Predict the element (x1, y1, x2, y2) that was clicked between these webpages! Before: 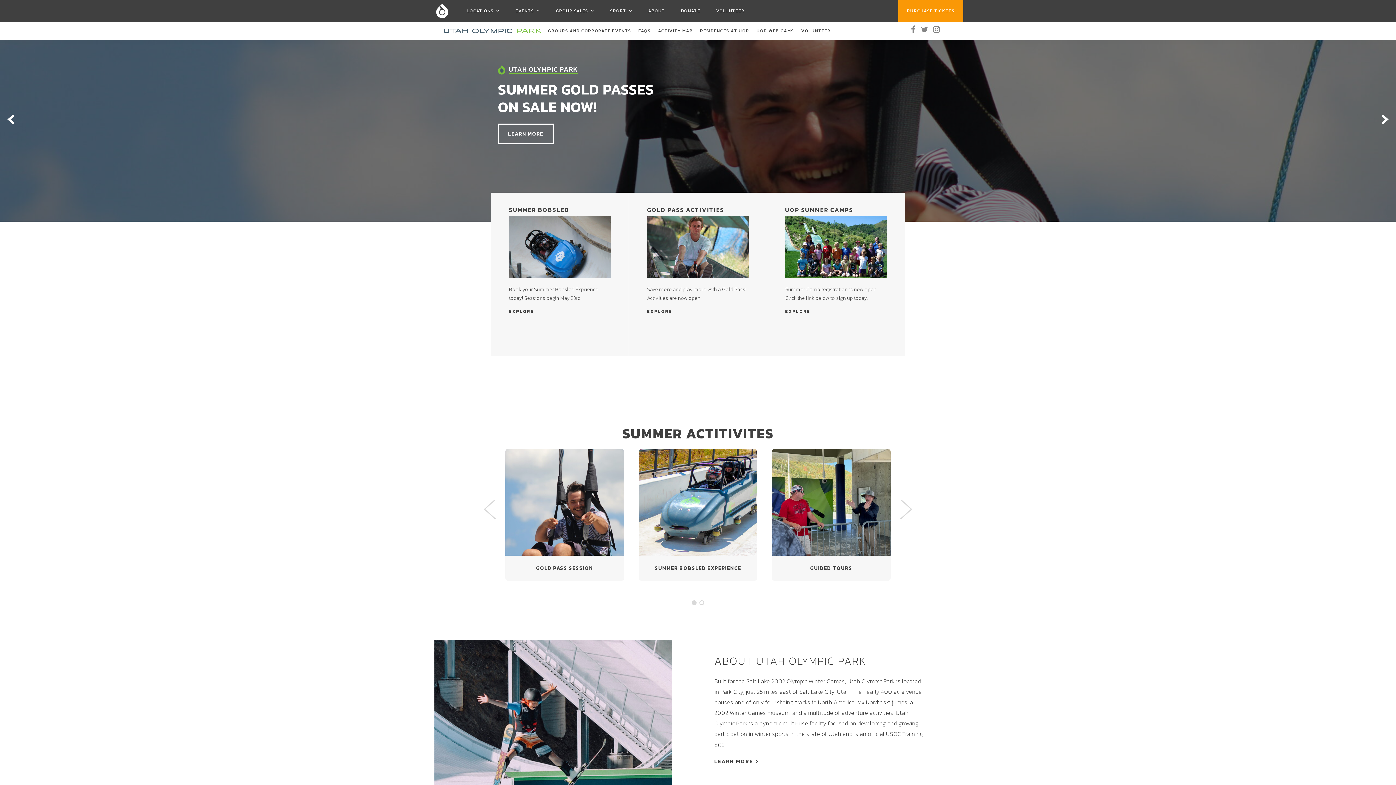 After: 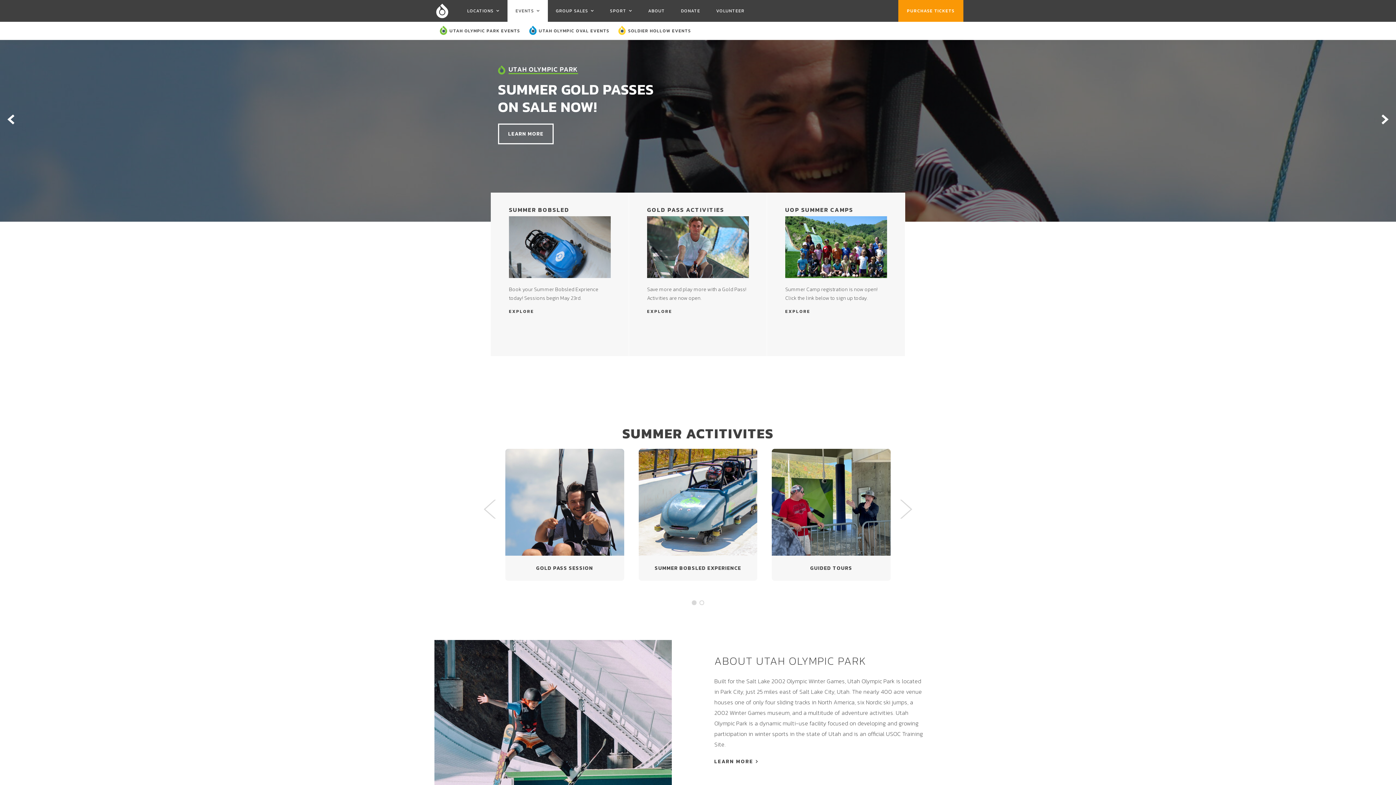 Action: label: EVENTS bbox: (515, 7, 540, 14)